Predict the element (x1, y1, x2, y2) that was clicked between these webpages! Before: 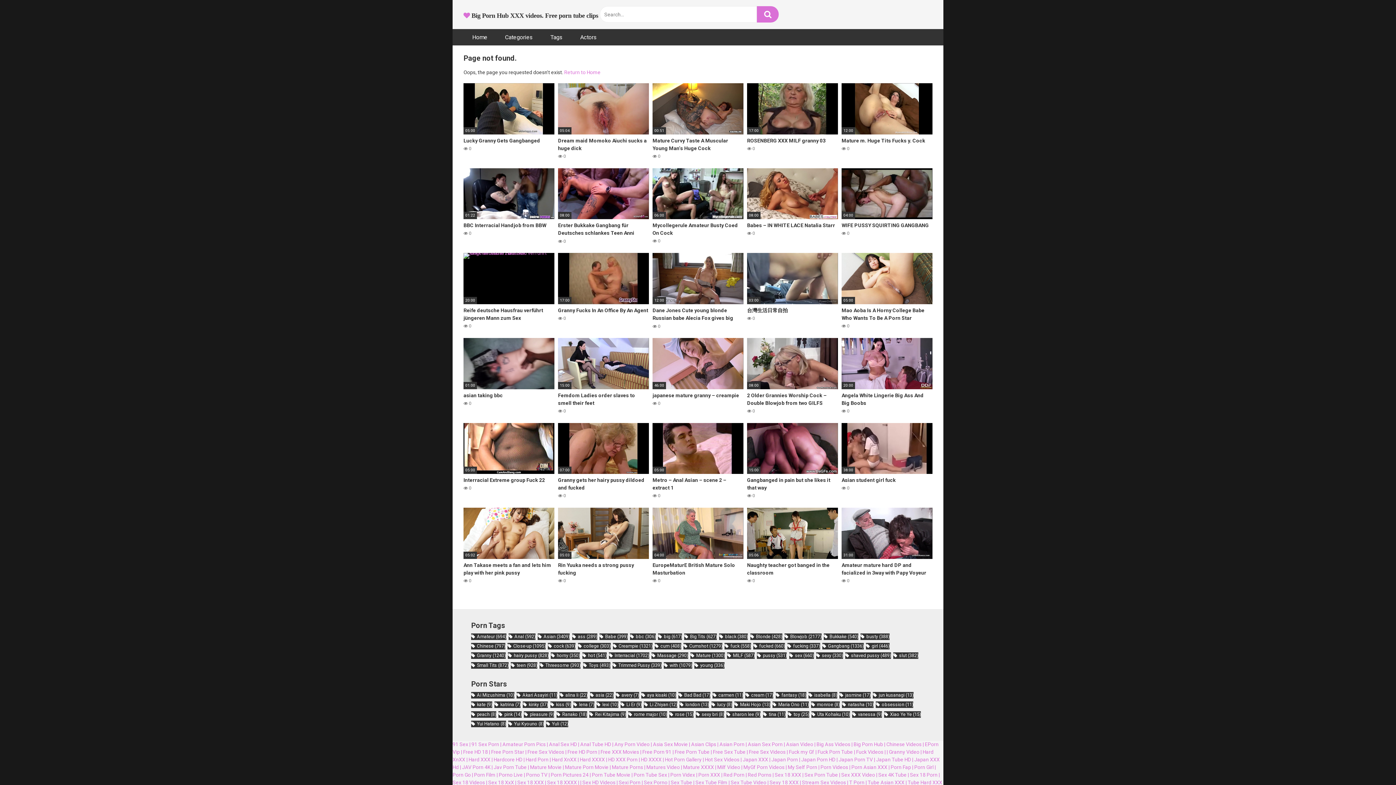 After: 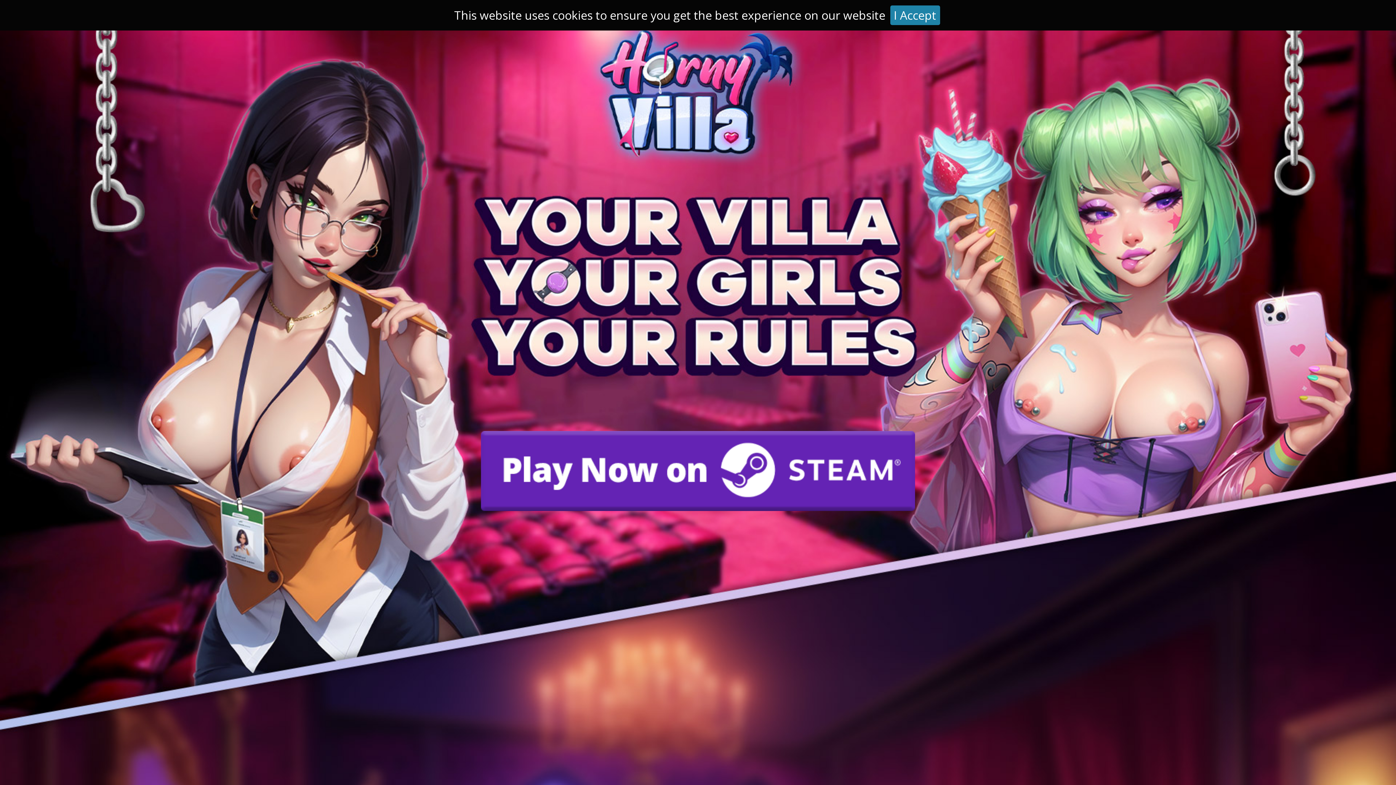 Action: label: 04:00
EuropeMaturE British Mature Solo Masturbation
 0 bbox: (652, 508, 743, 584)